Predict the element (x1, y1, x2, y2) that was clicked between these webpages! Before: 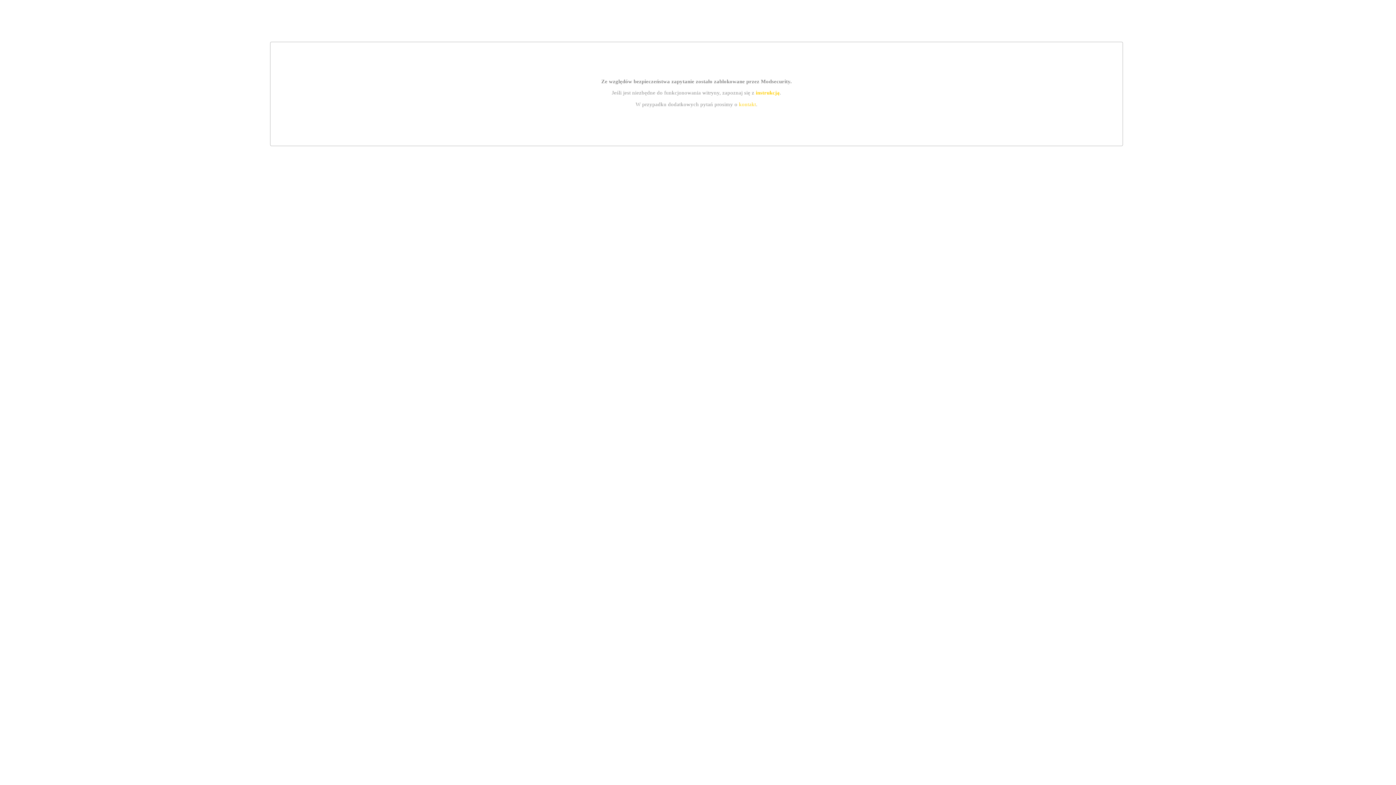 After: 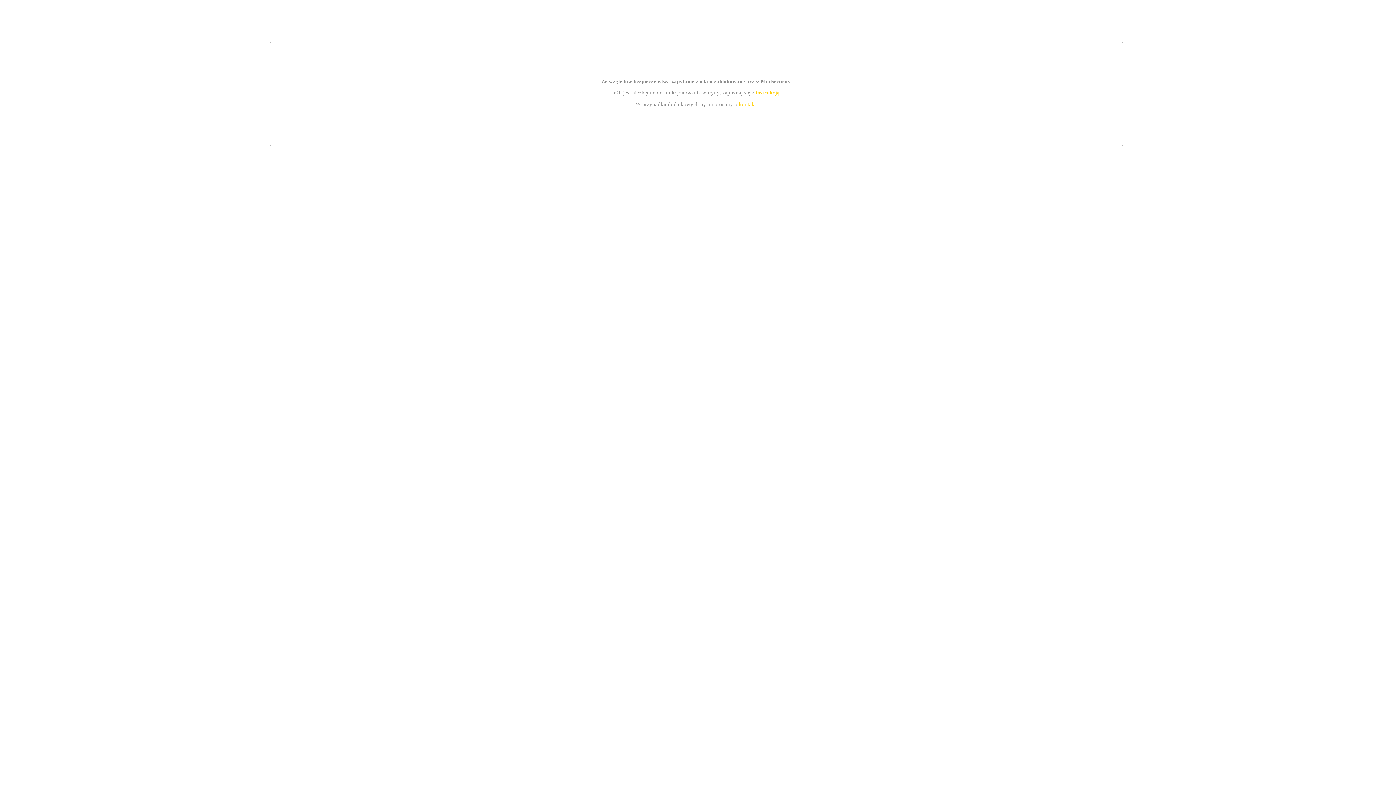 Action: label: kontakt bbox: (739, 101, 756, 107)